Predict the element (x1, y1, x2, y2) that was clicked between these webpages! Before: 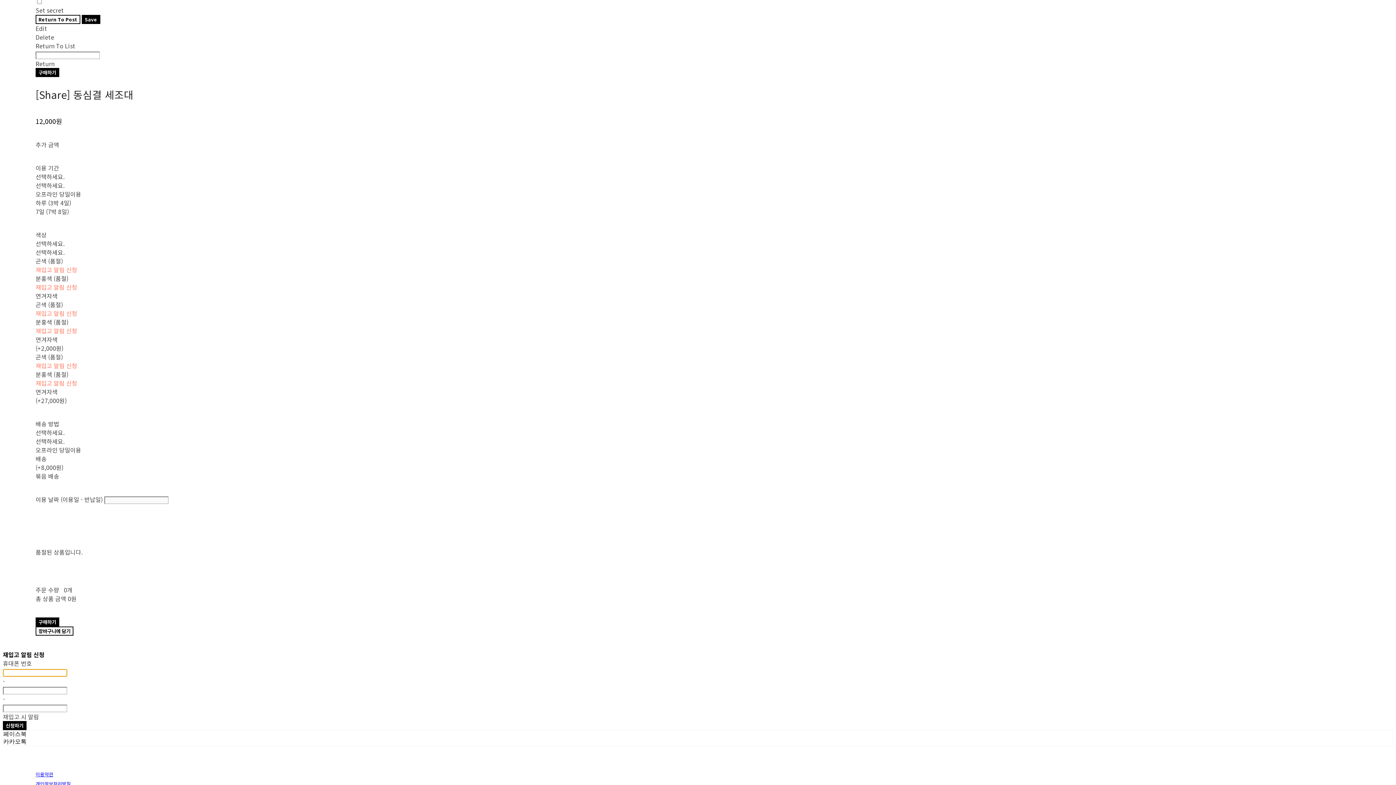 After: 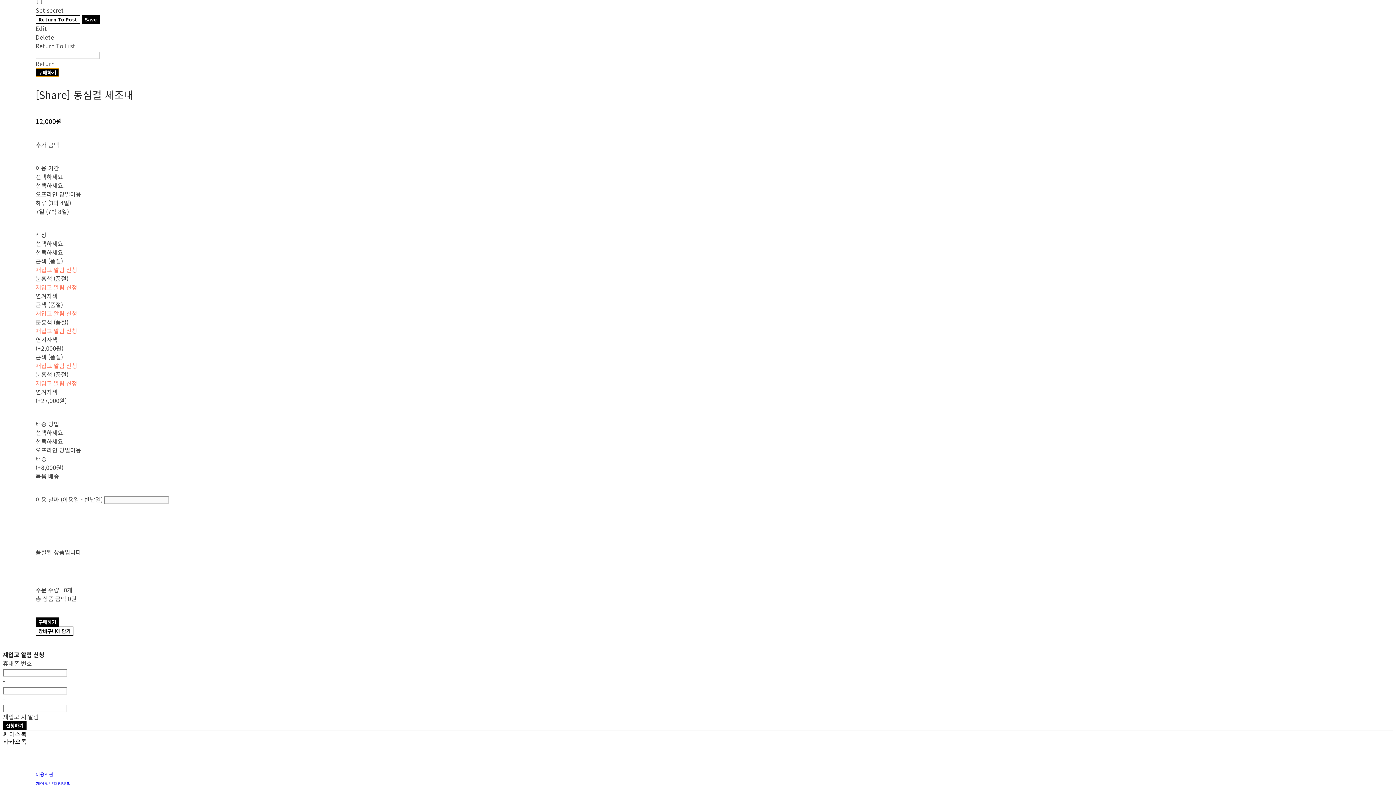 Action: bbox: (35, 67, 59, 77) label: 구매하기